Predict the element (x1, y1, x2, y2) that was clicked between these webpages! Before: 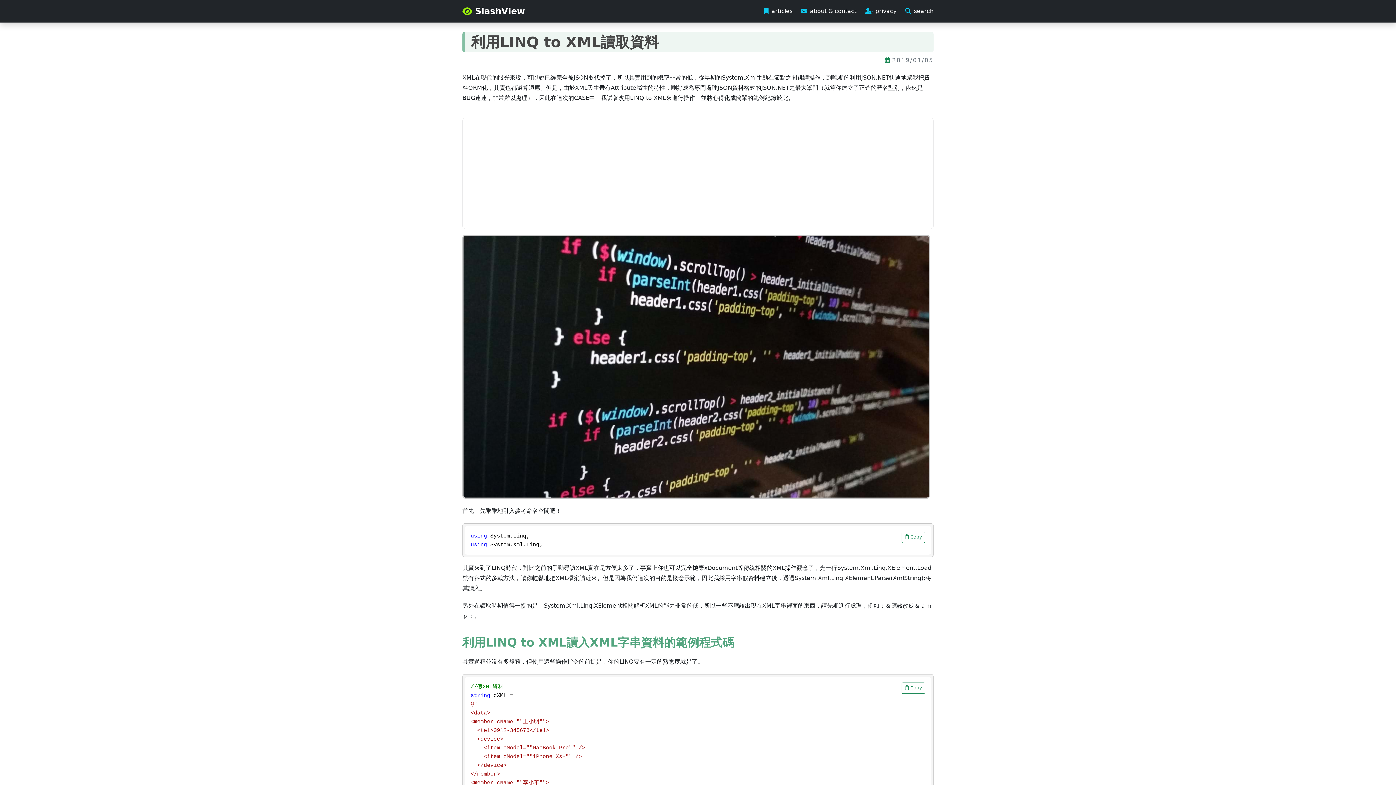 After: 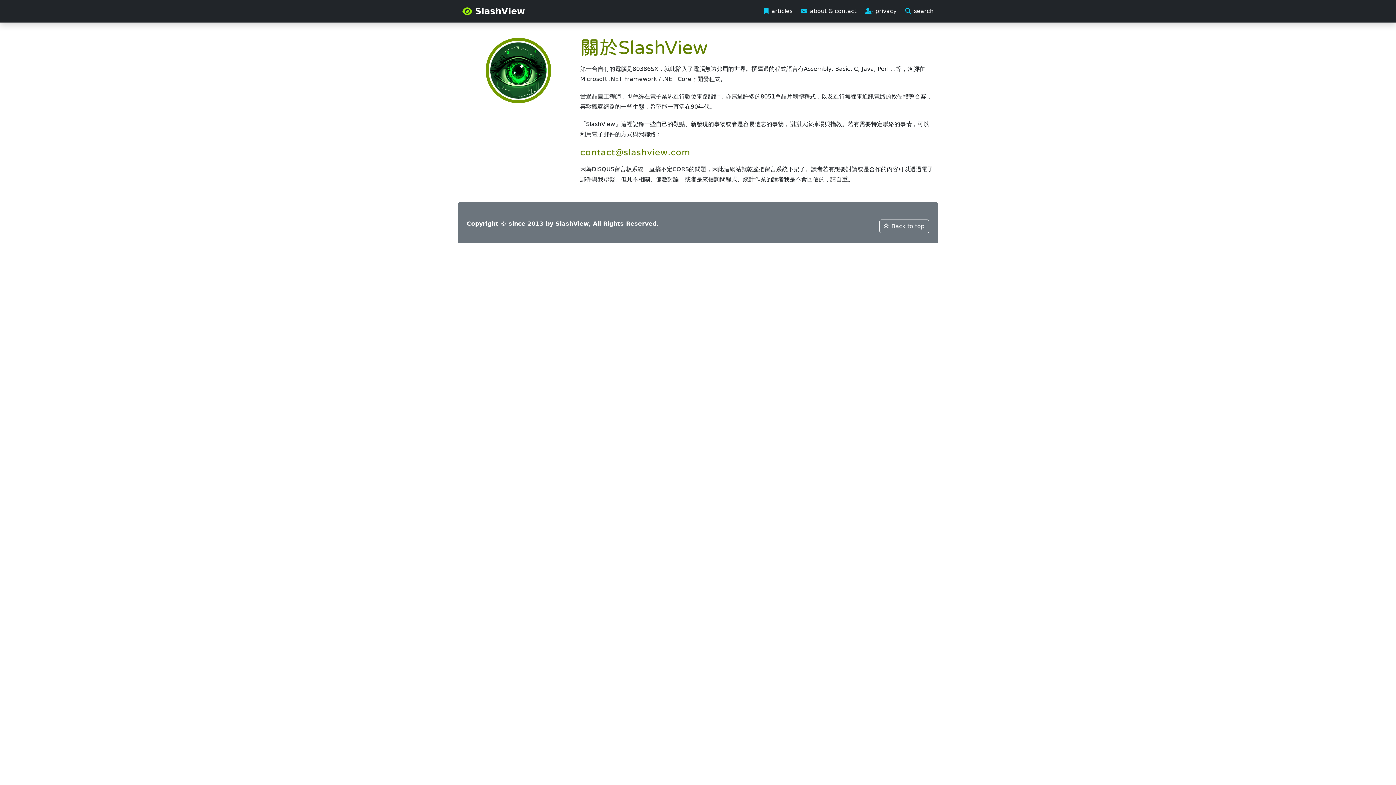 Action: bbox: (801, 6, 856, 15) label: about & contact